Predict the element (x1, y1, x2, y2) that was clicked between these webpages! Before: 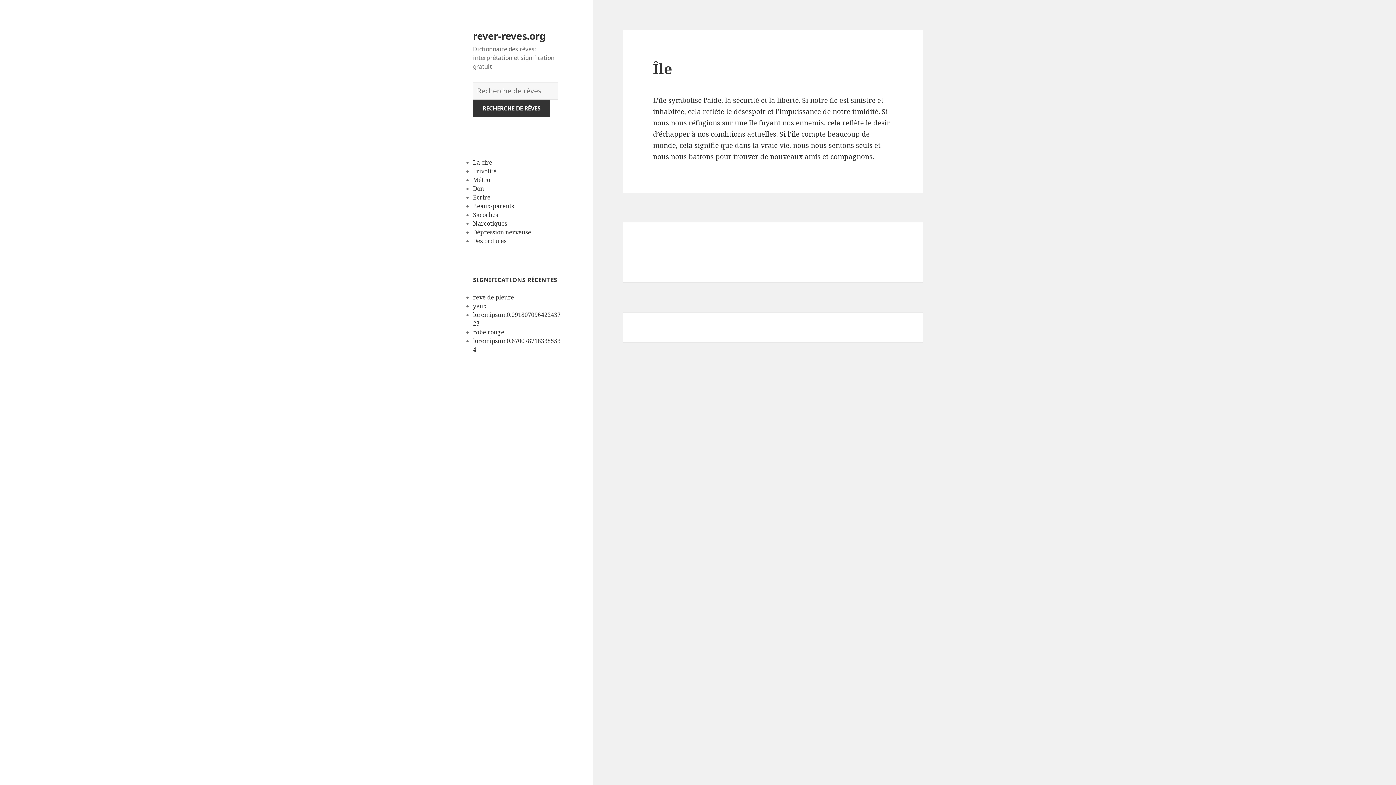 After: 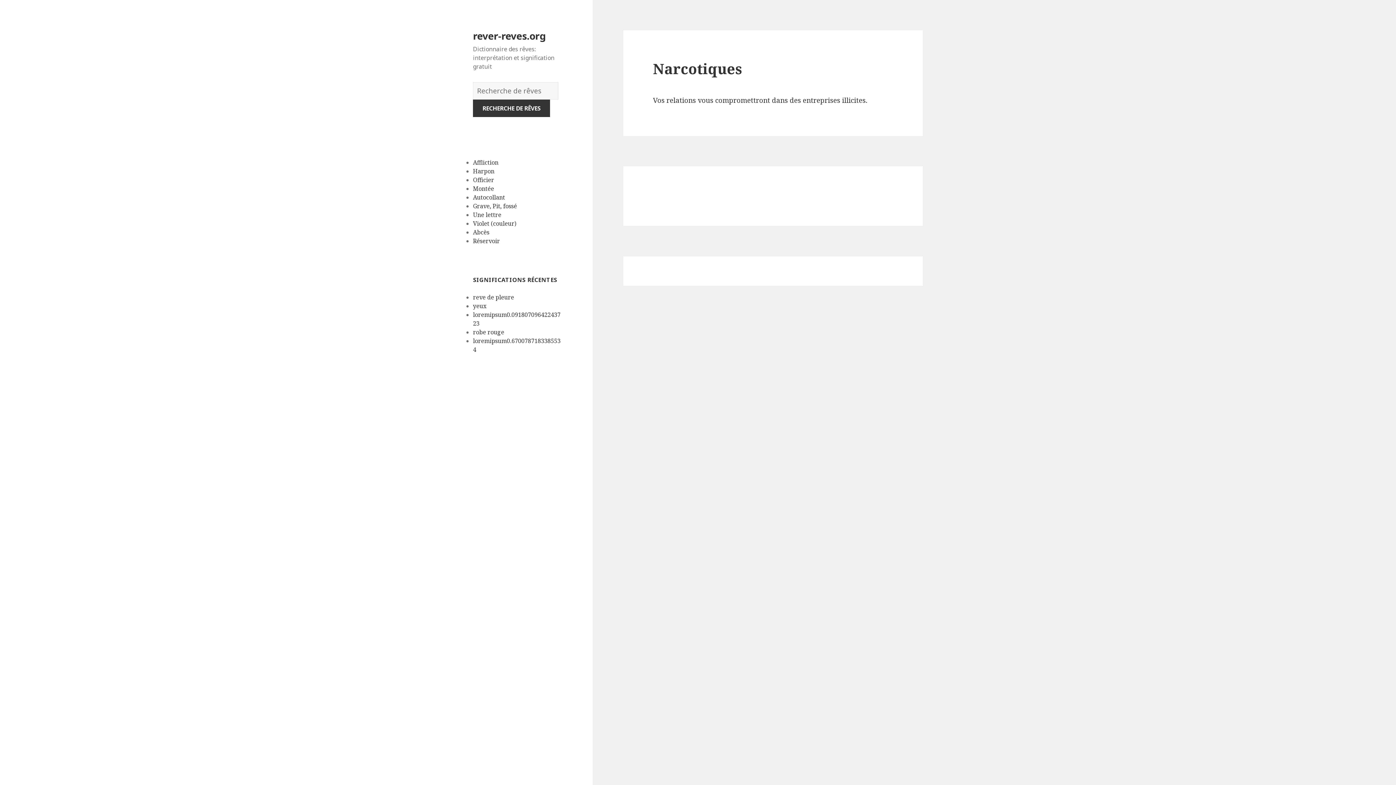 Action: label: Narcotiques bbox: (473, 219, 507, 227)